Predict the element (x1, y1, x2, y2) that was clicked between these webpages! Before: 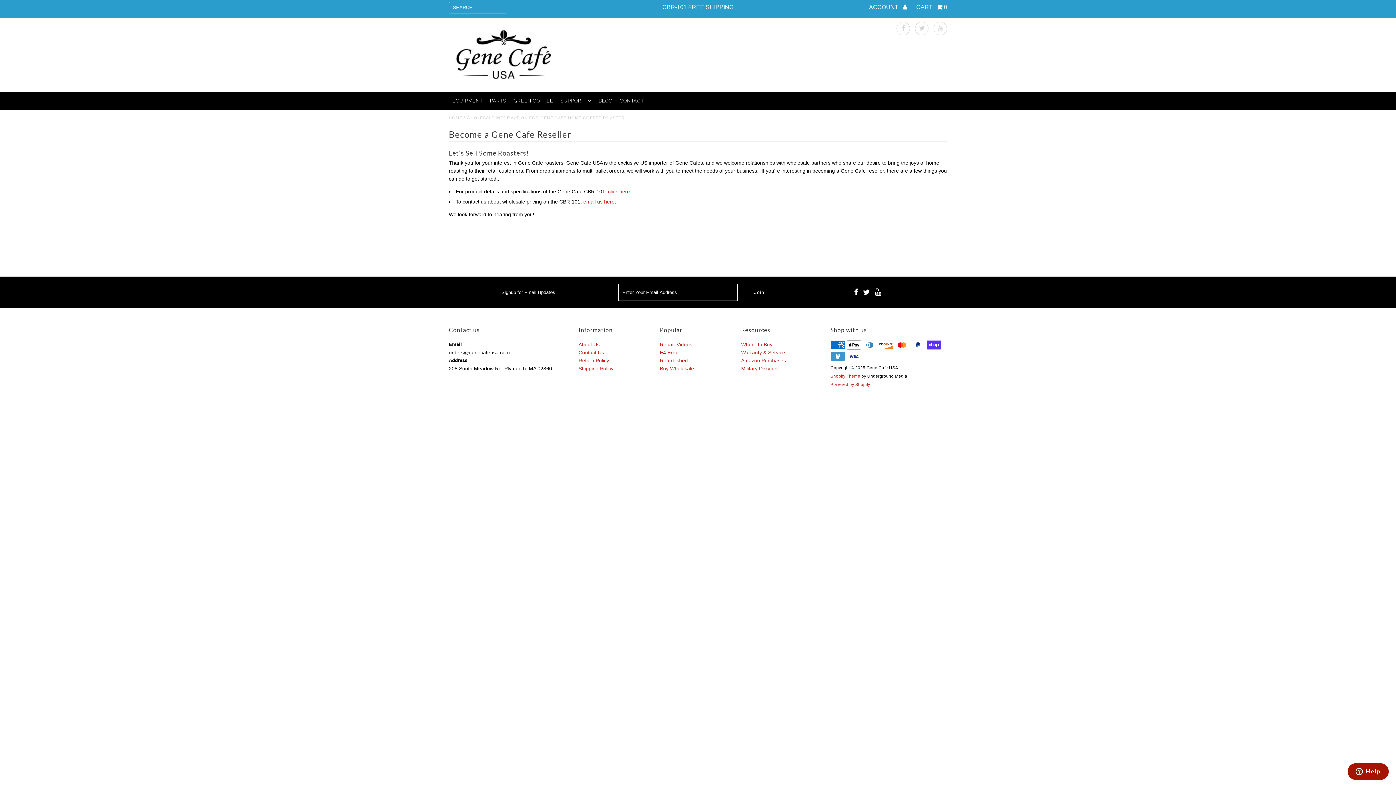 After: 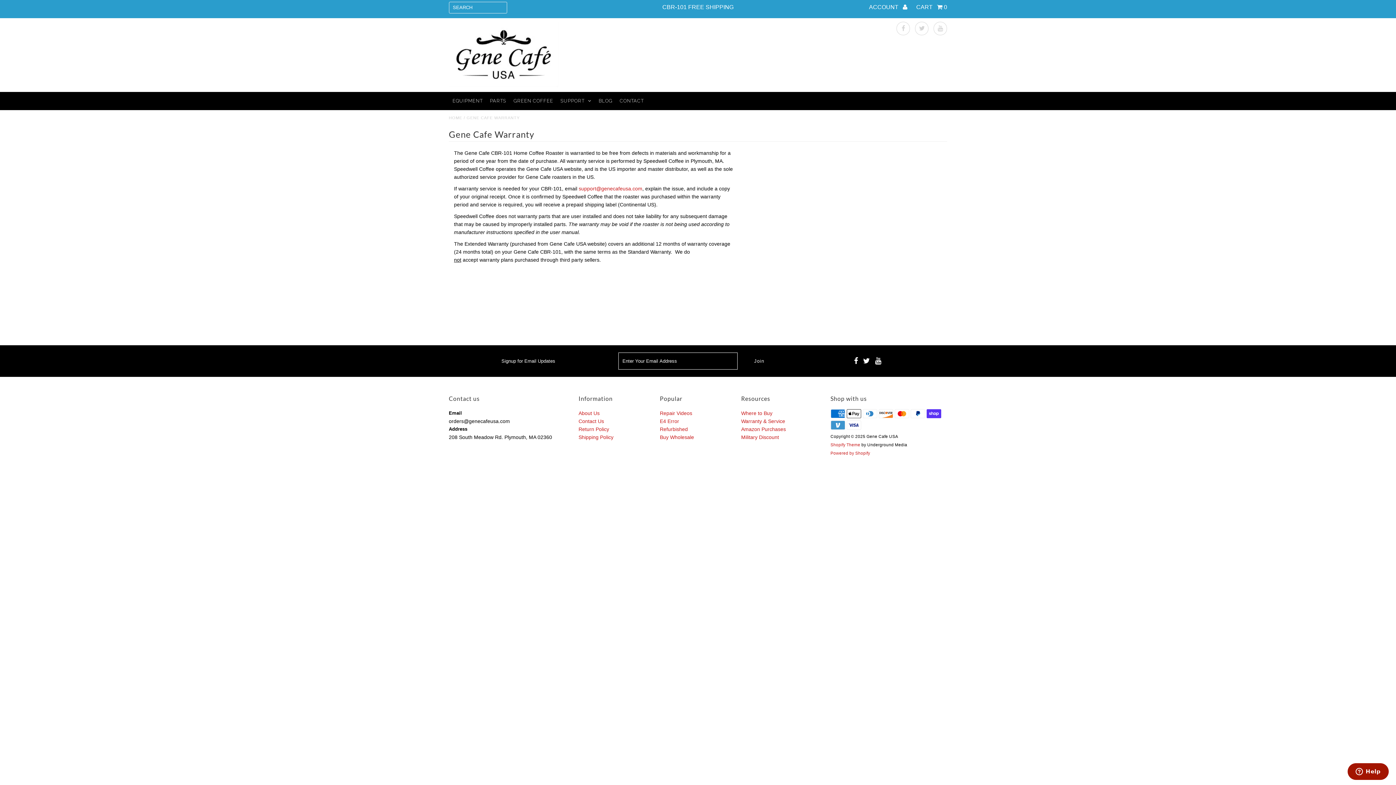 Action: label: Warranty & Service bbox: (741, 349, 785, 355)